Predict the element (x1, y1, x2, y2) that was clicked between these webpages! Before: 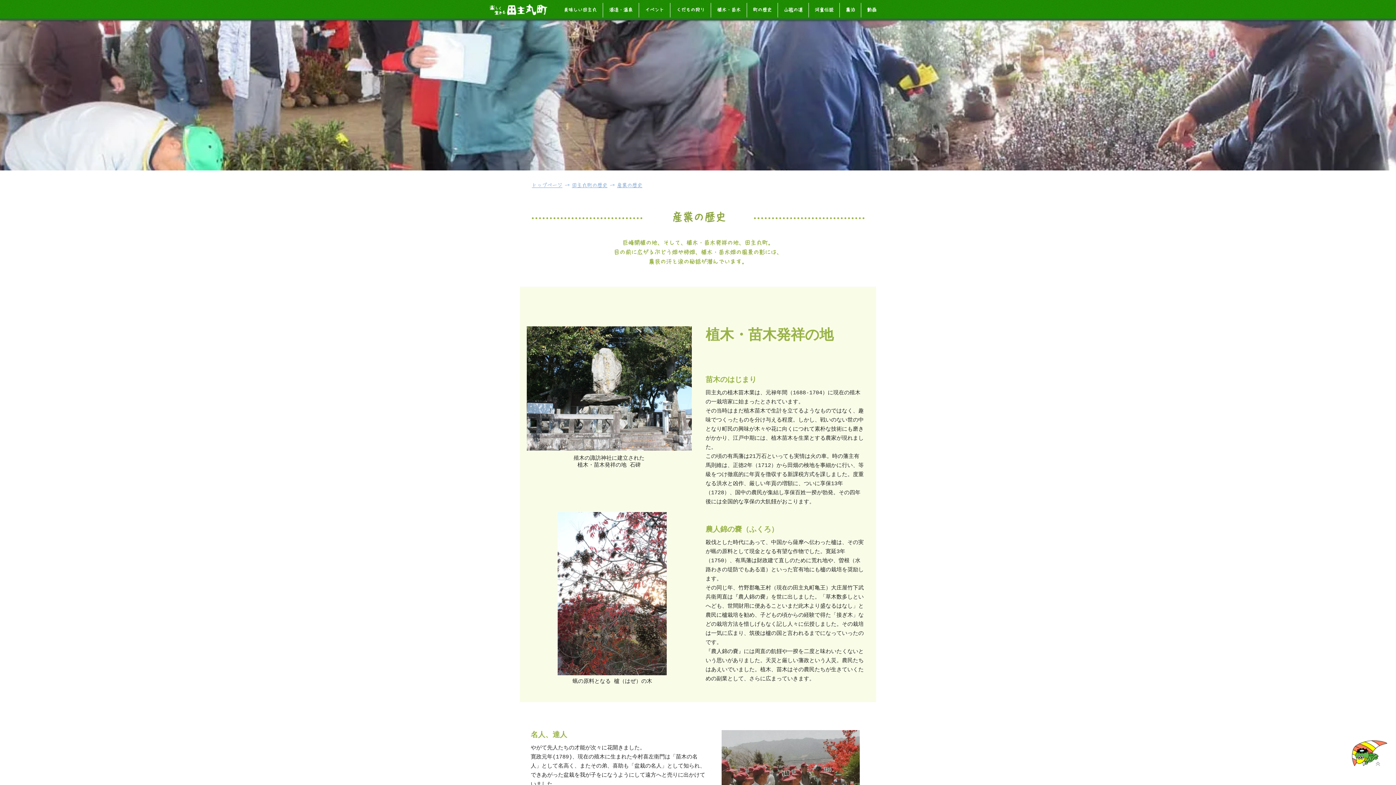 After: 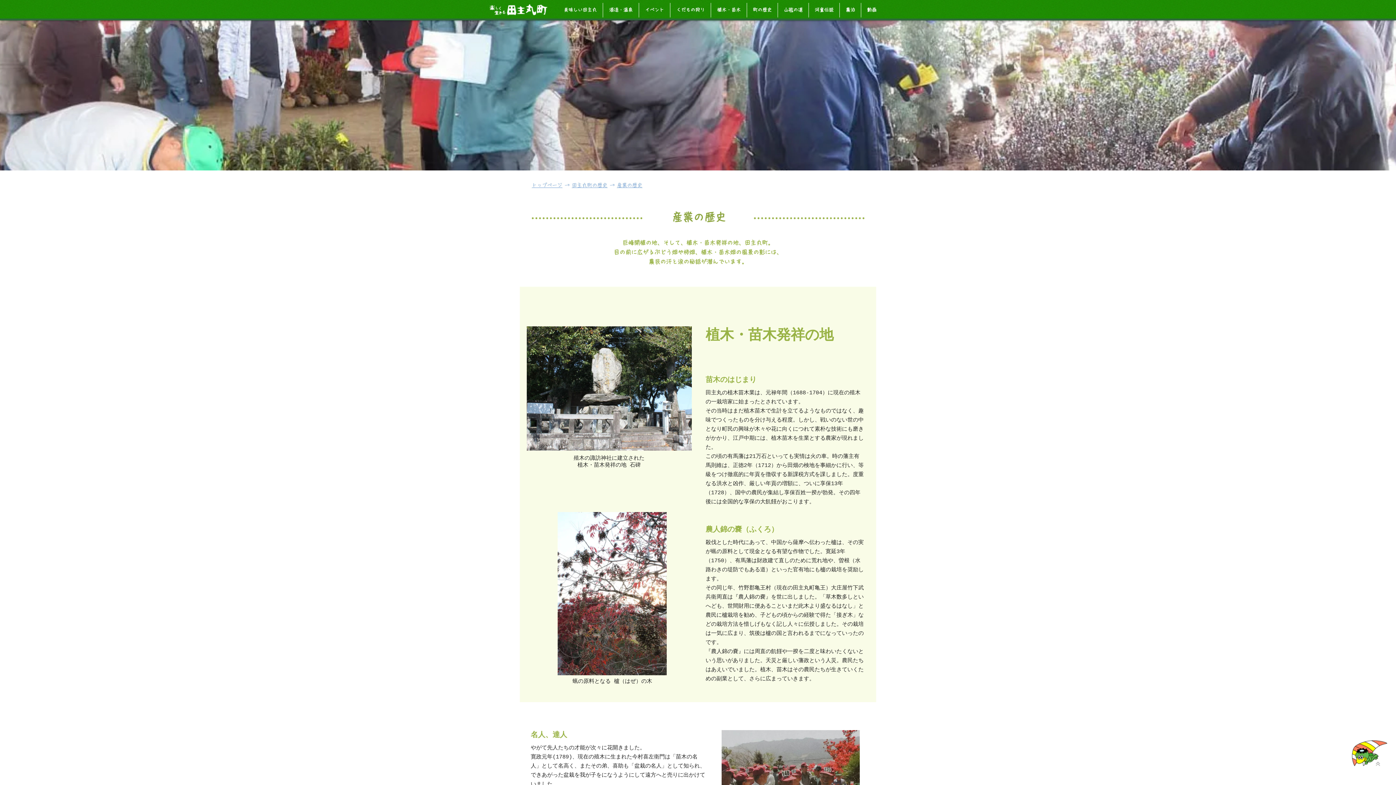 Action: label: 産業の歴史 bbox: (617, 182, 642, 188)